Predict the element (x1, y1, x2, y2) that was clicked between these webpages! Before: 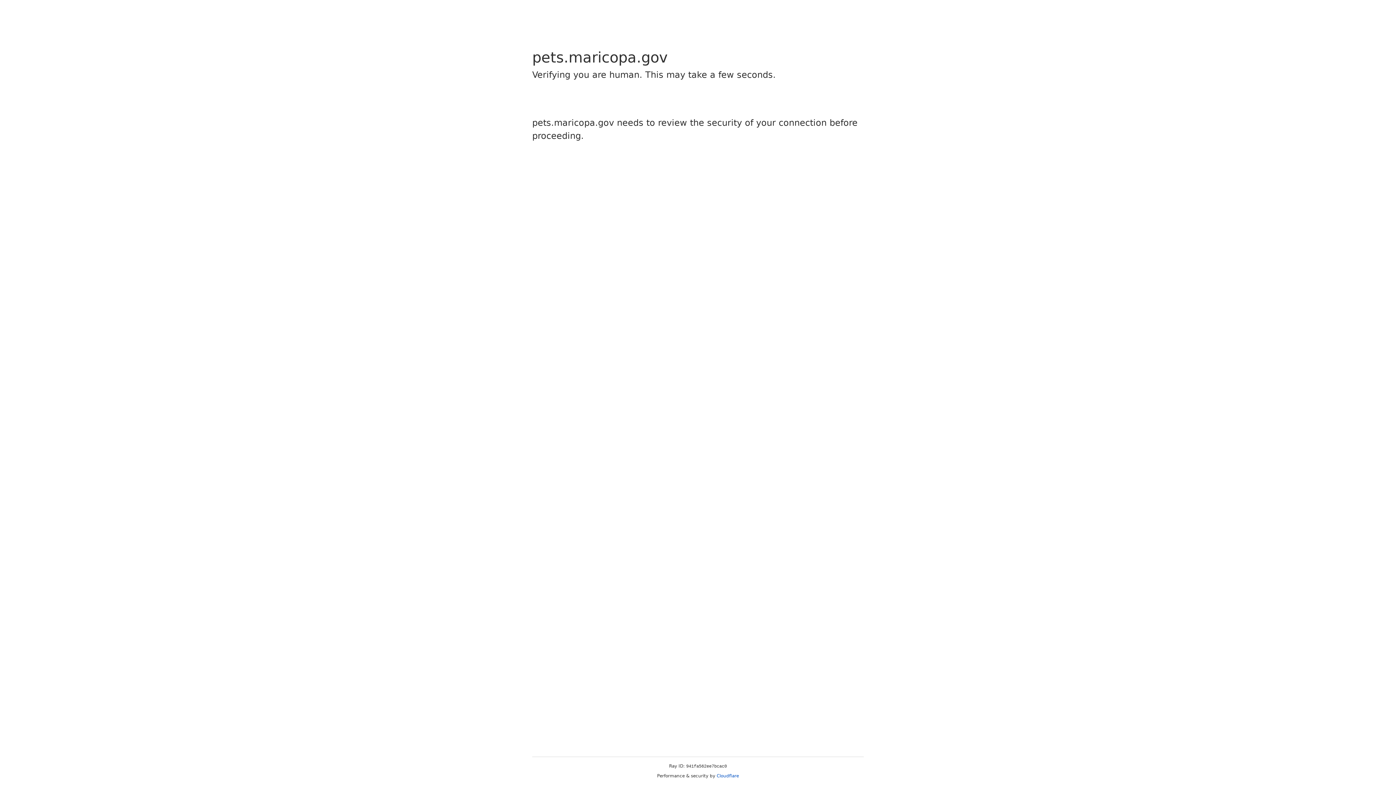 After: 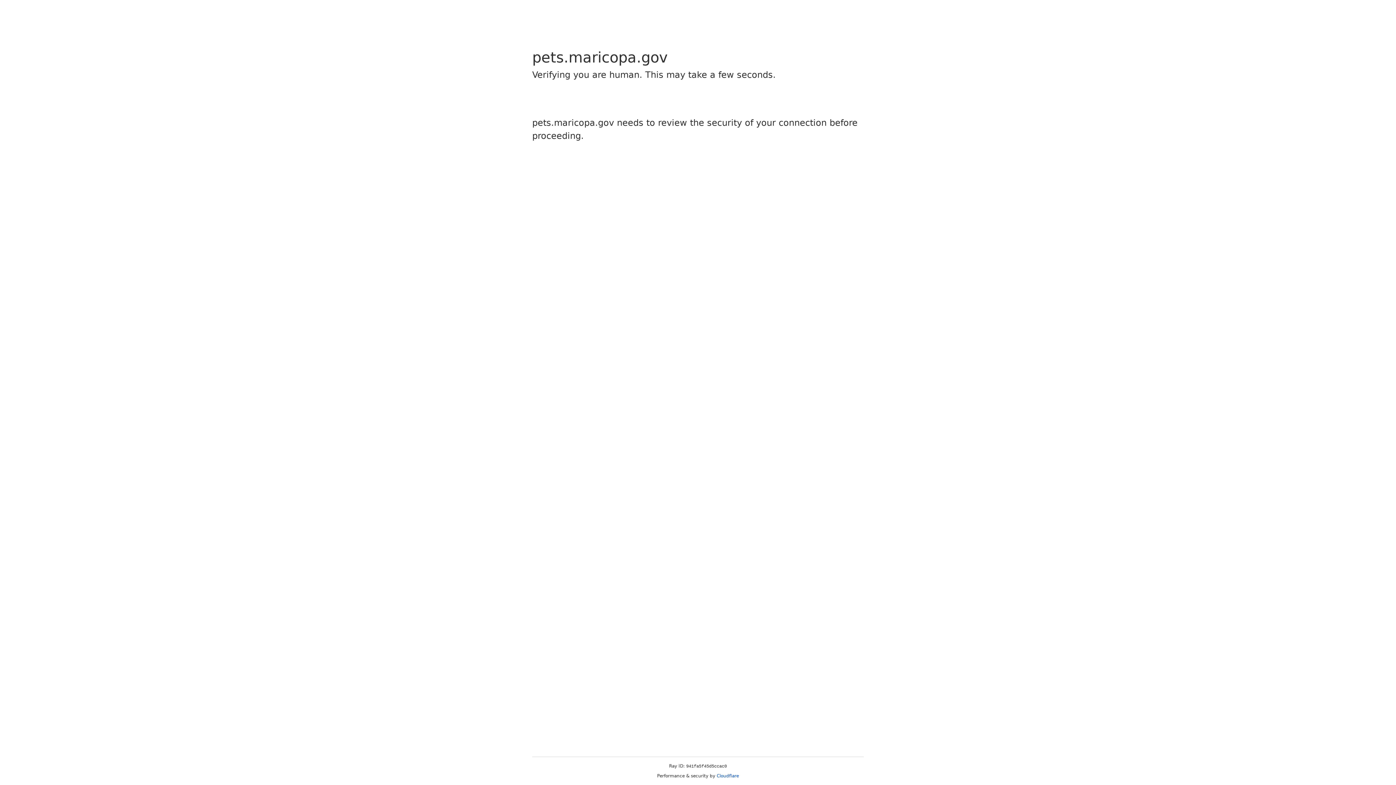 Action: bbox: (716, 773, 739, 778) label: Cloudflare